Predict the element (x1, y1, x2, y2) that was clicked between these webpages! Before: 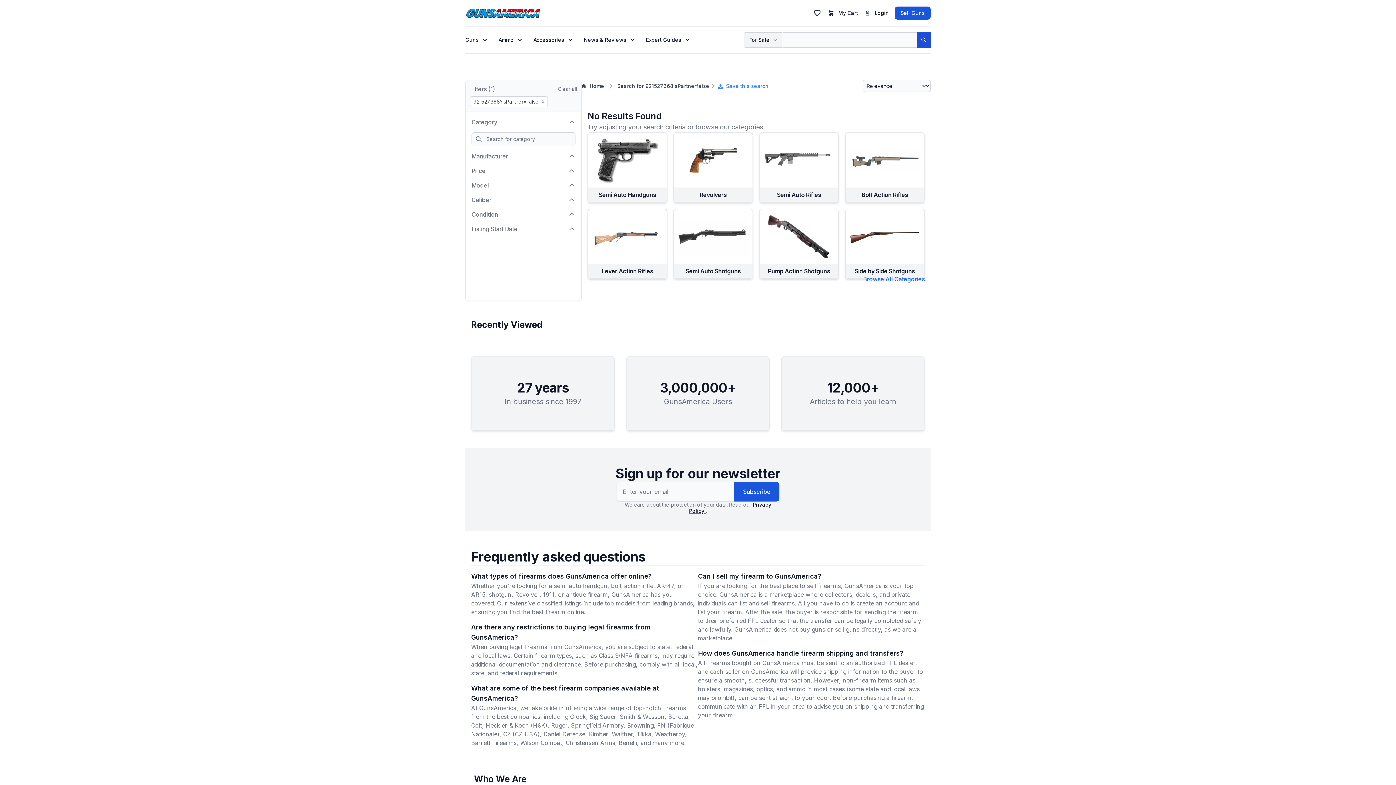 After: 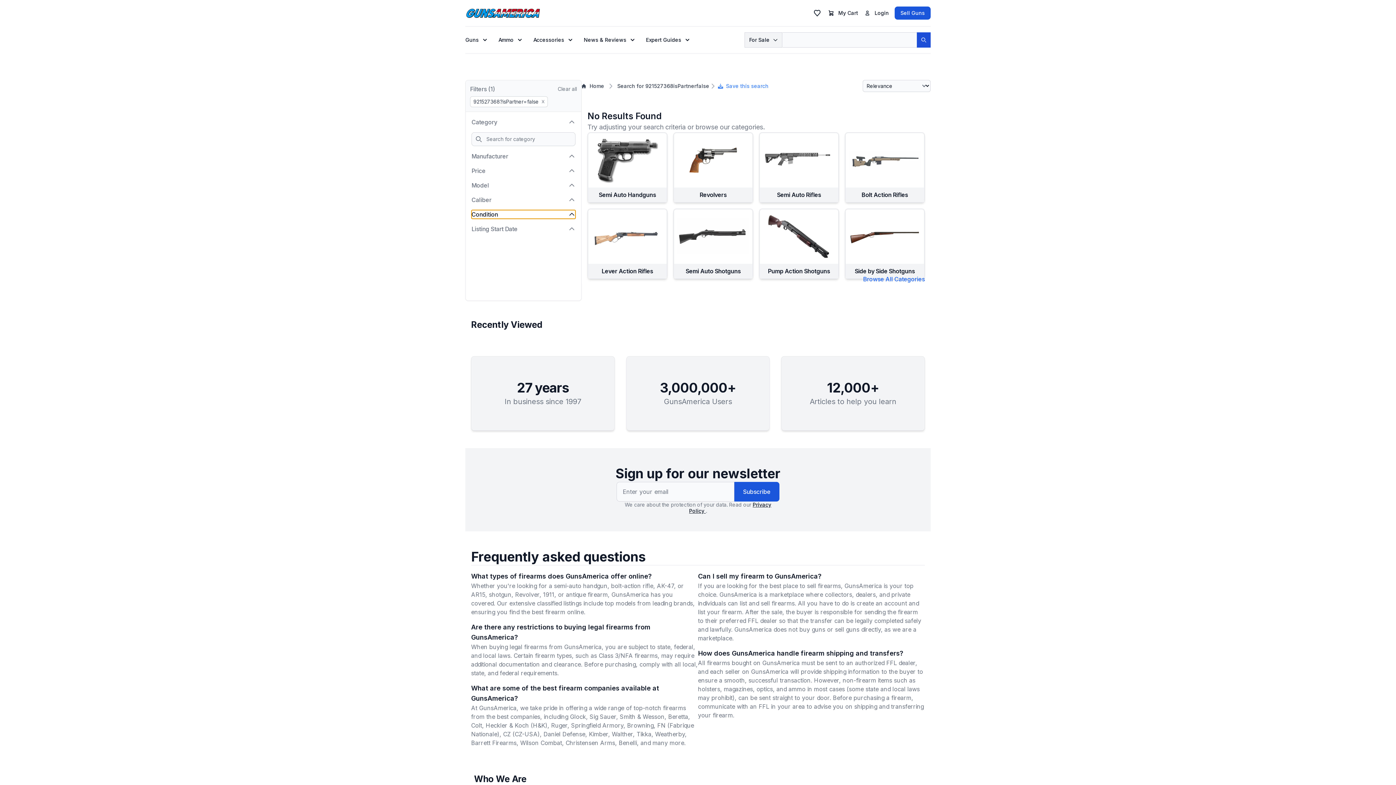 Action: label: Condition bbox: (471, 210, 575, 218)